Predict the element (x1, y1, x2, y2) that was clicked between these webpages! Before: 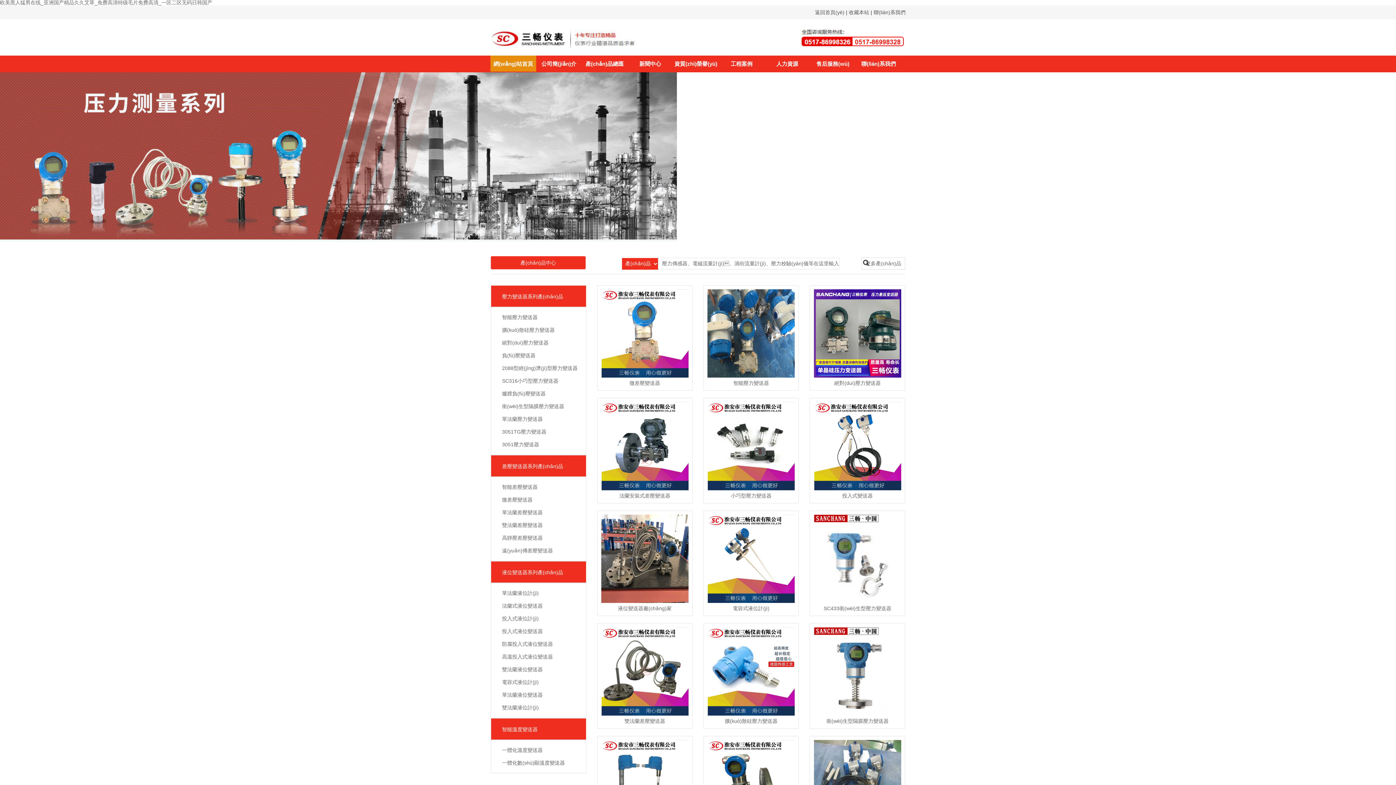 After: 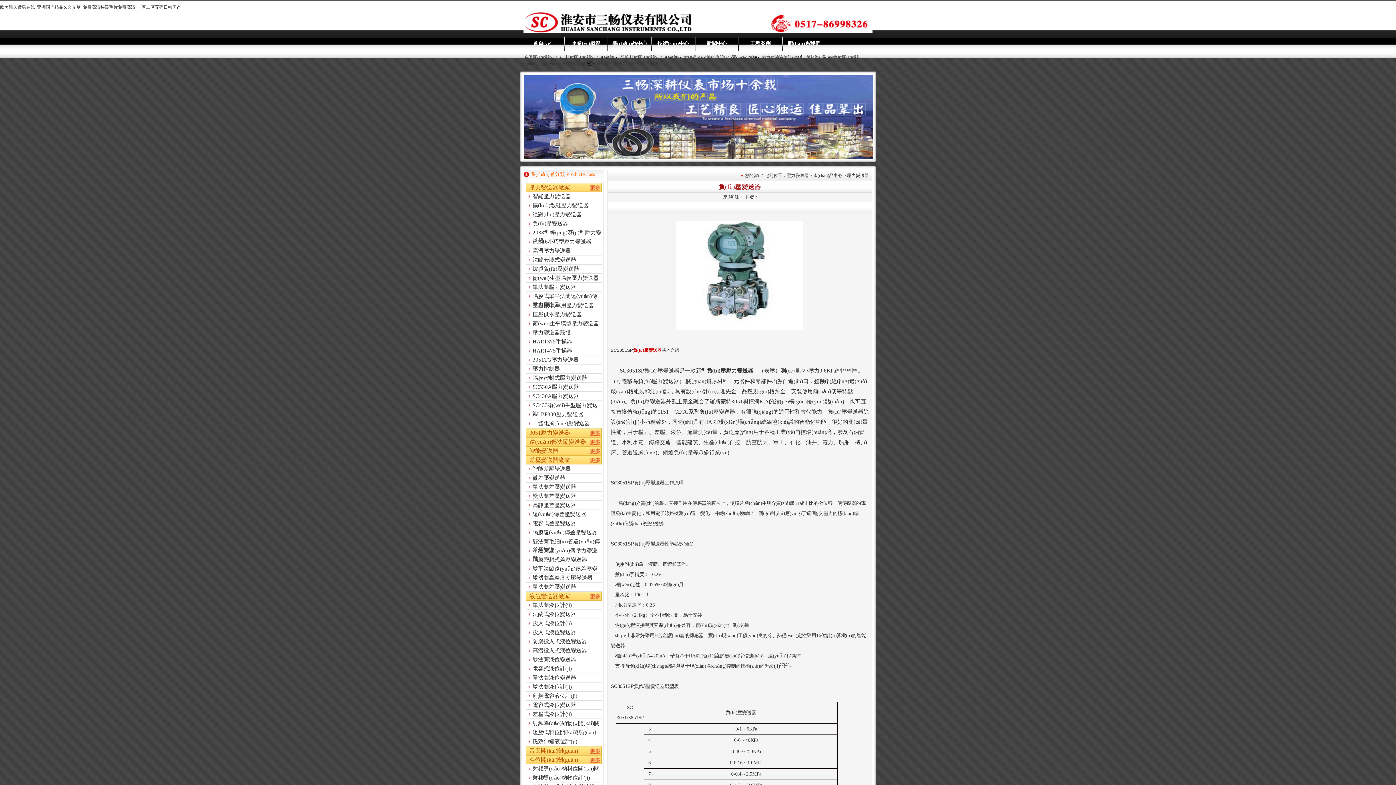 Action: label: 負(fù)壓變送器 bbox: (502, 352, 535, 358)